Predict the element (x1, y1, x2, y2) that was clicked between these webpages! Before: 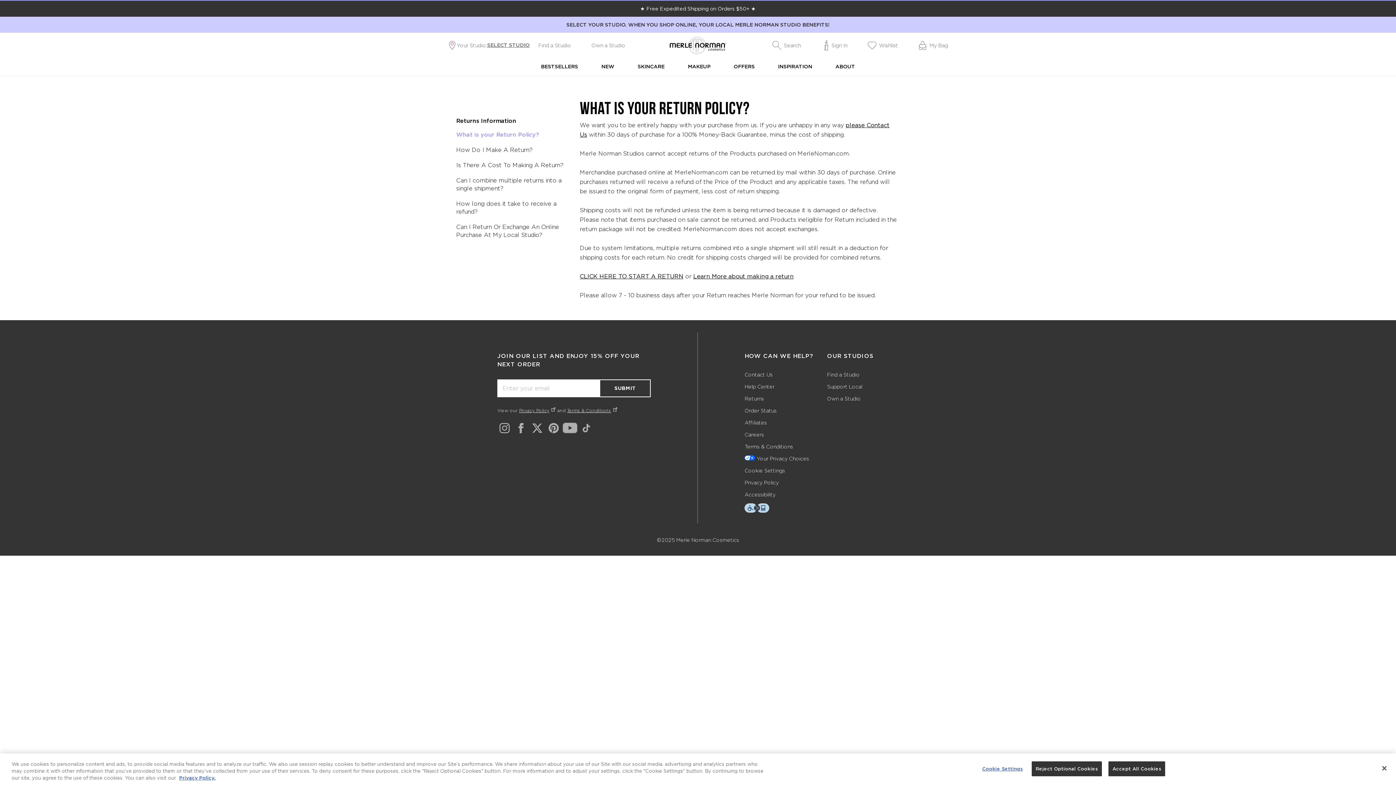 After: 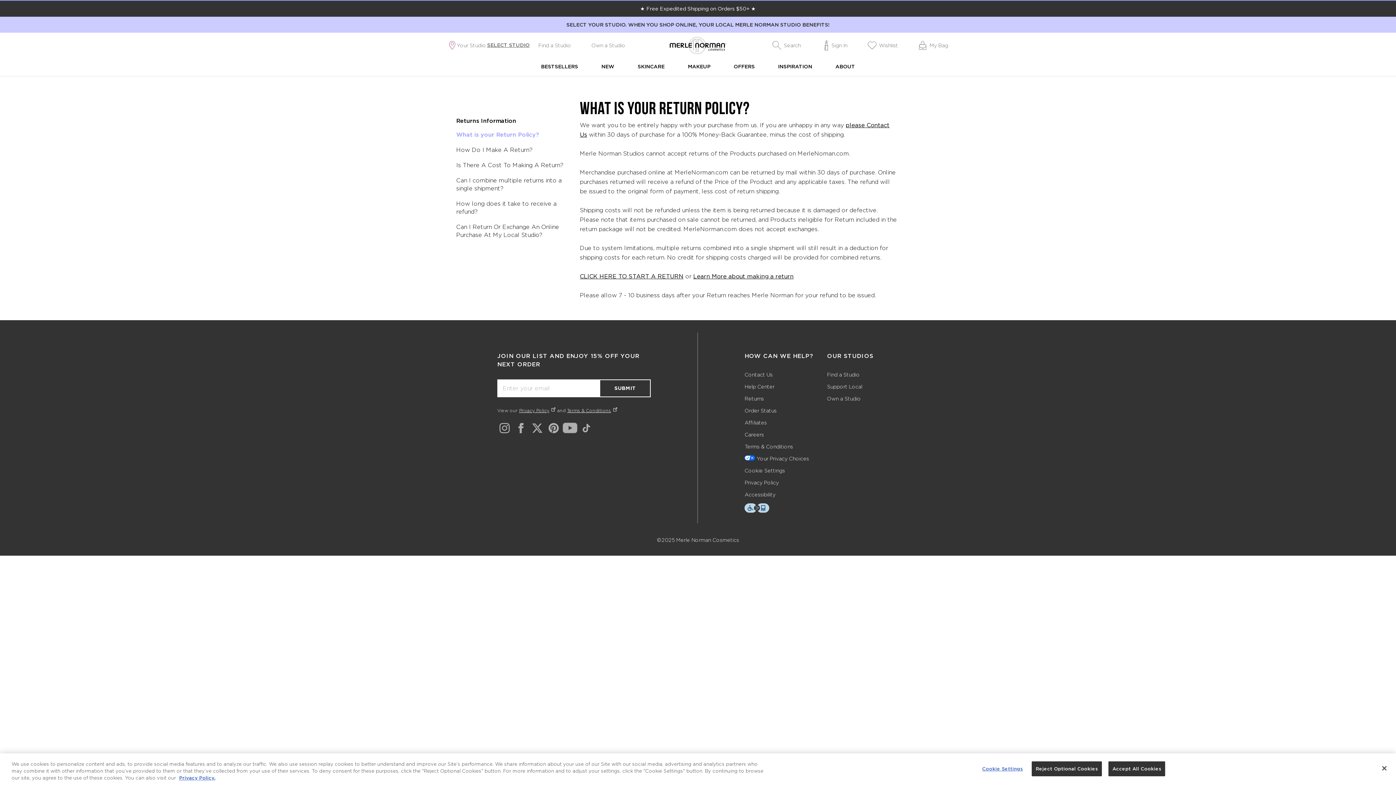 Action: label: Privacy Policy bbox: (519, 407, 549, 413)